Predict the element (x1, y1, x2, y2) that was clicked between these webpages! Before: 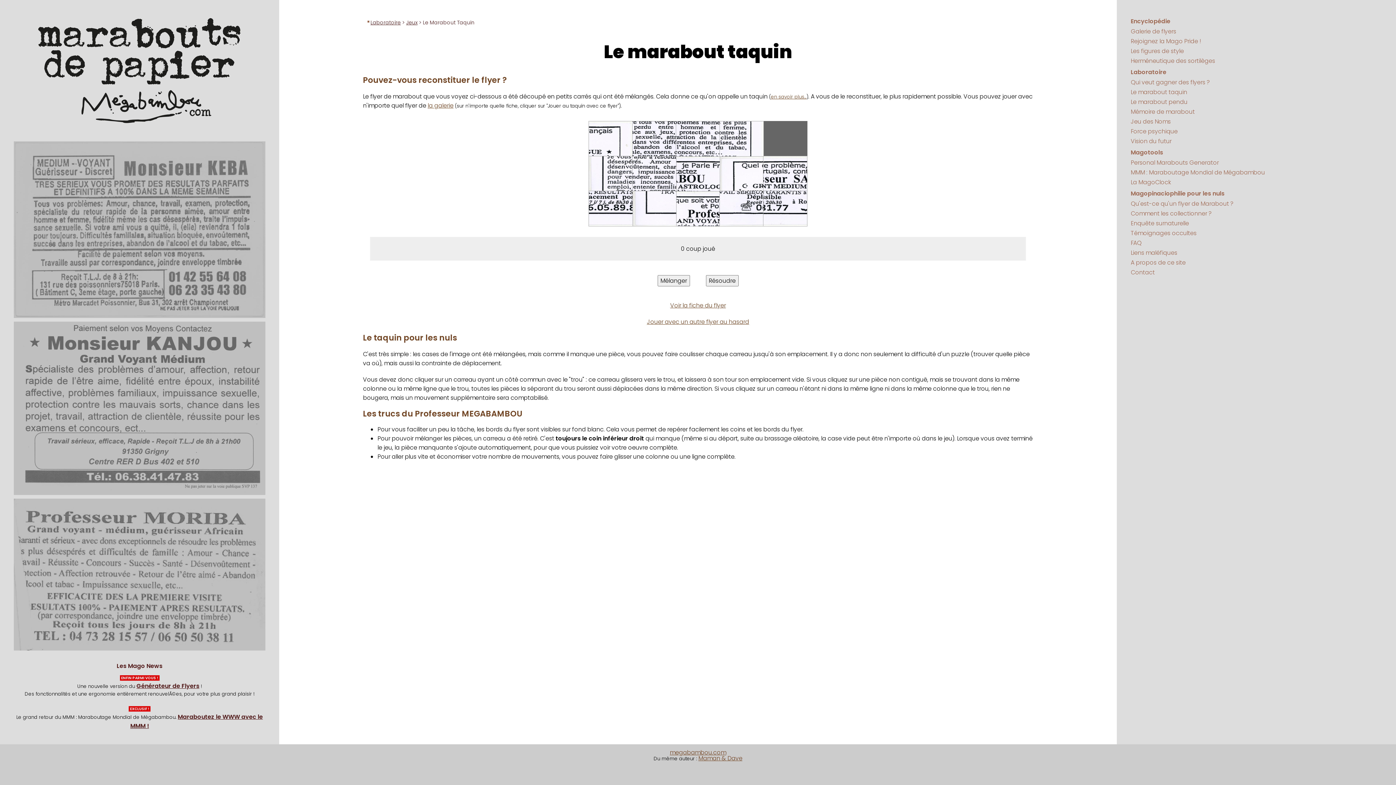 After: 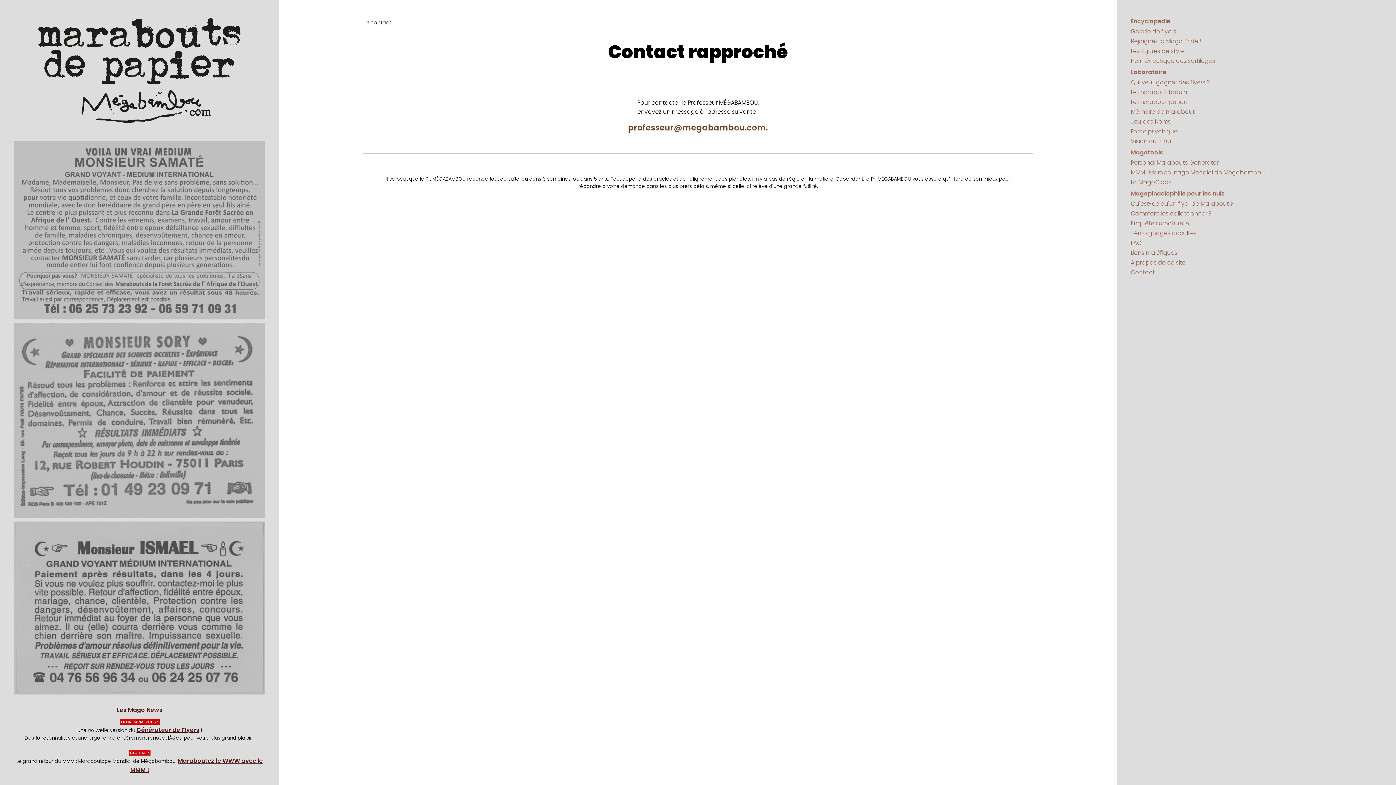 Action: bbox: (1131, 268, 1155, 276) label: Contact